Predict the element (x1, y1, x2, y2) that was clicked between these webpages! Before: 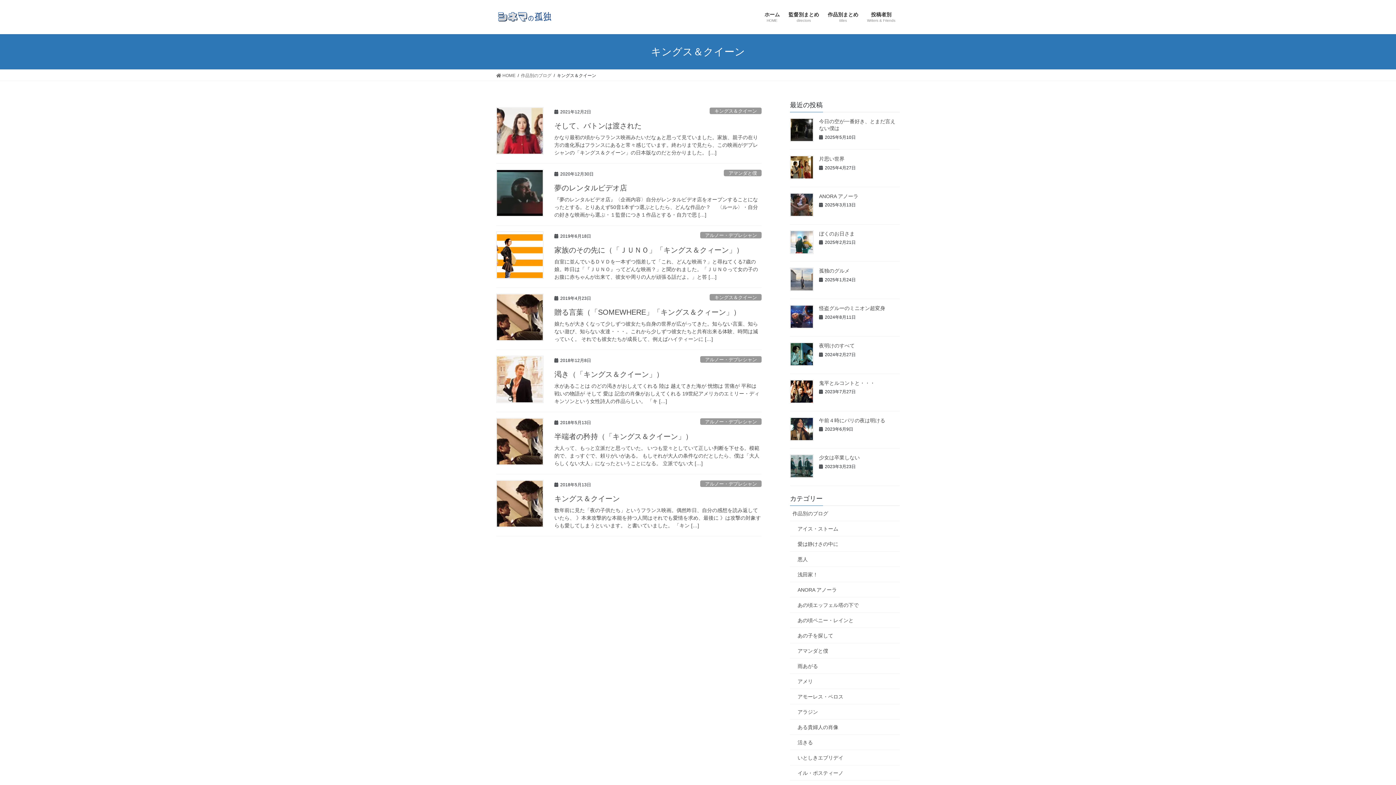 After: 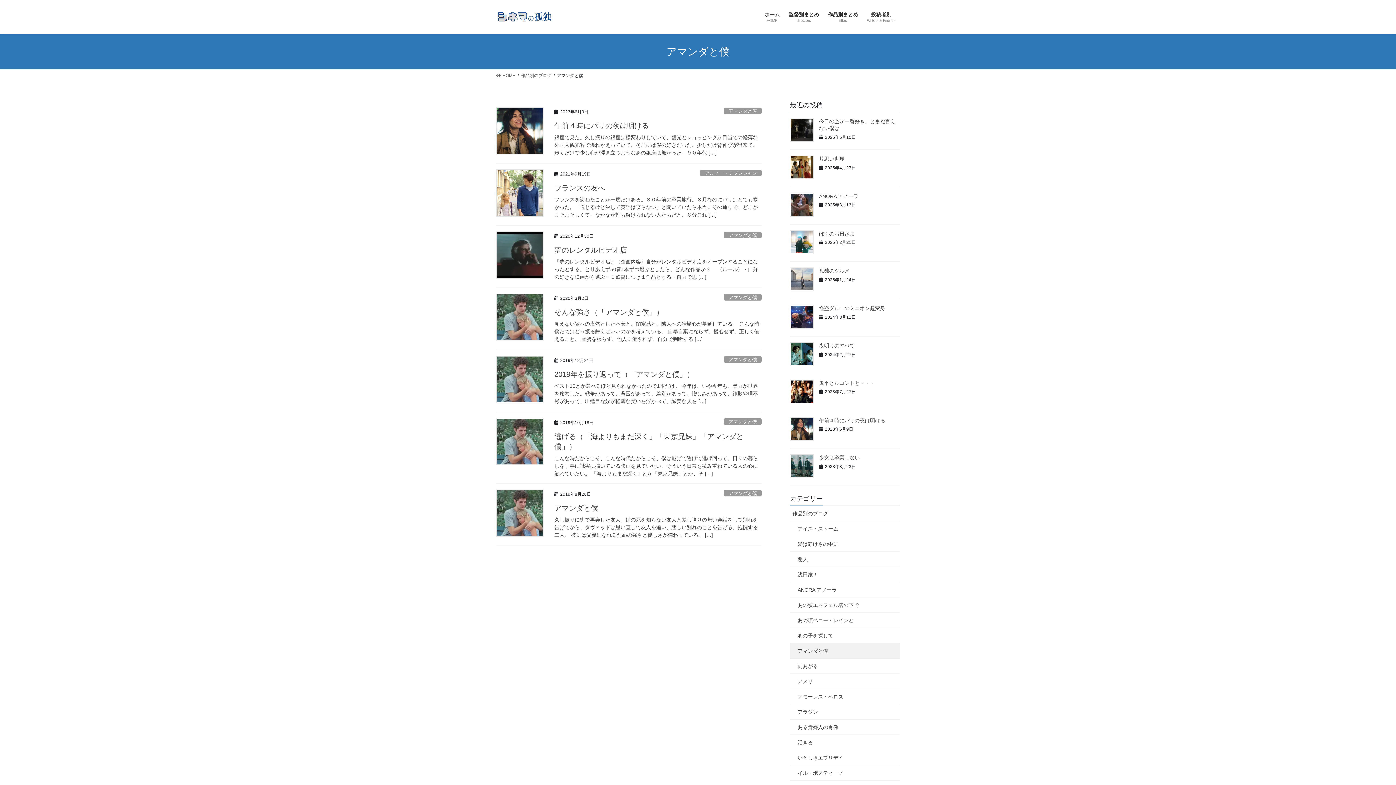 Action: bbox: (790, 643, 900, 658) label: アマンダと僕